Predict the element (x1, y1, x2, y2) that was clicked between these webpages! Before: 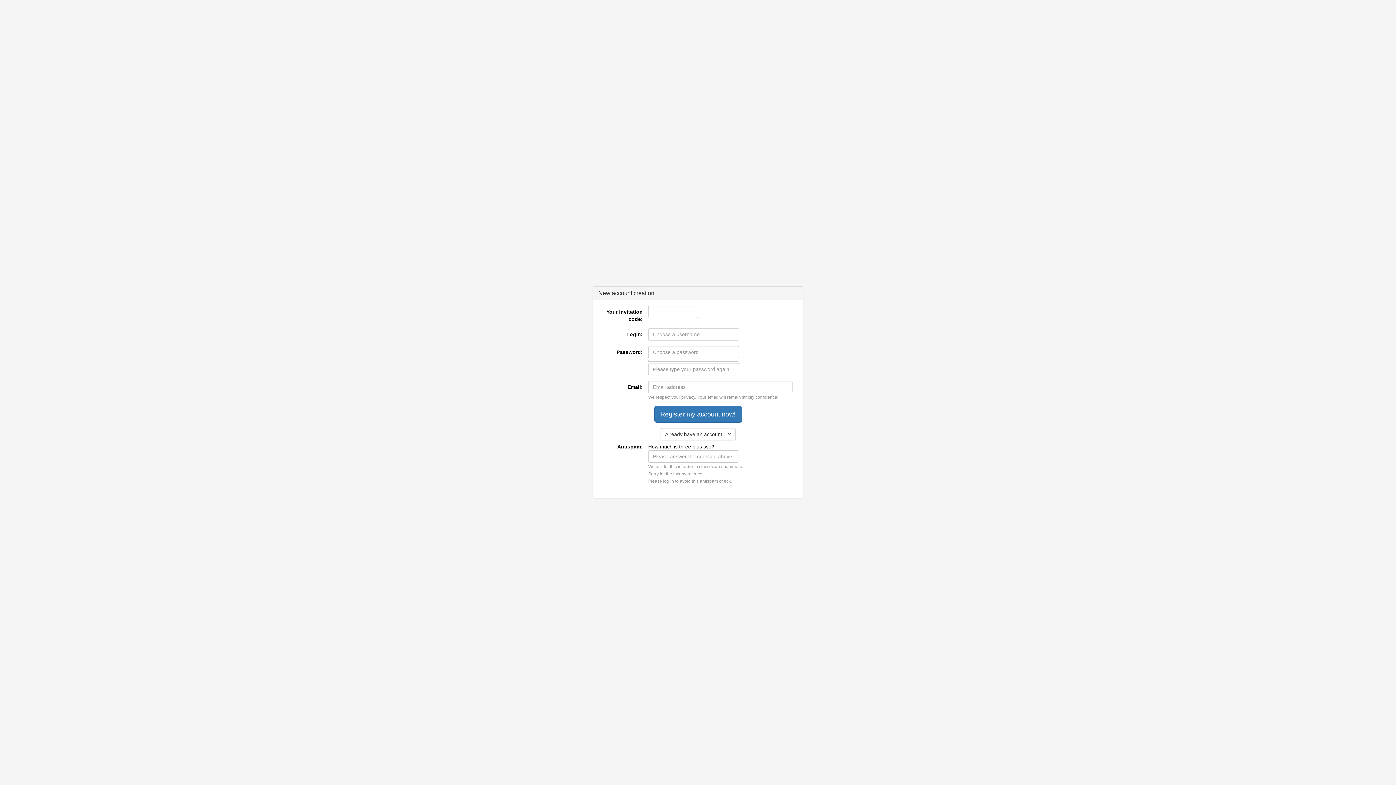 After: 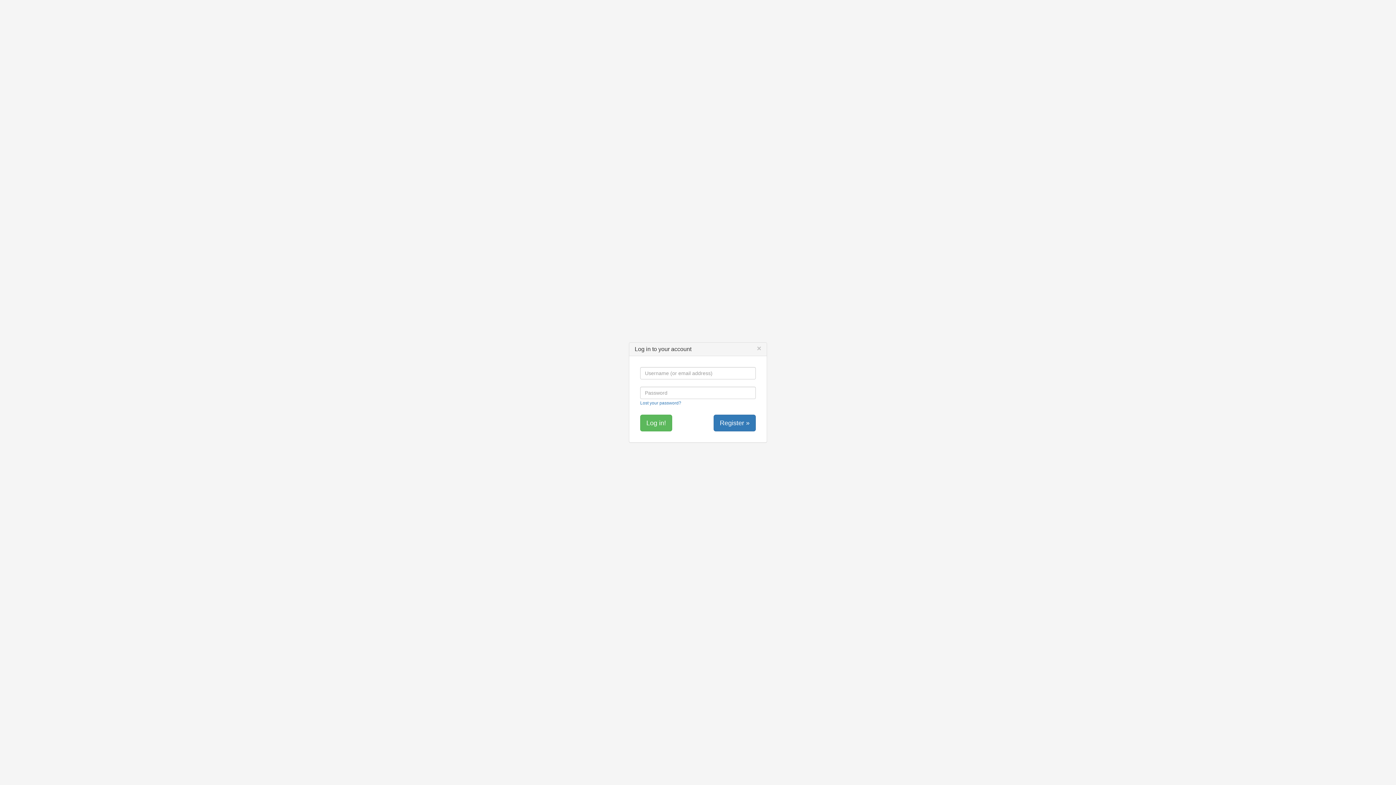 Action: bbox: (660, 428, 735, 440) label: Already have an account... ?